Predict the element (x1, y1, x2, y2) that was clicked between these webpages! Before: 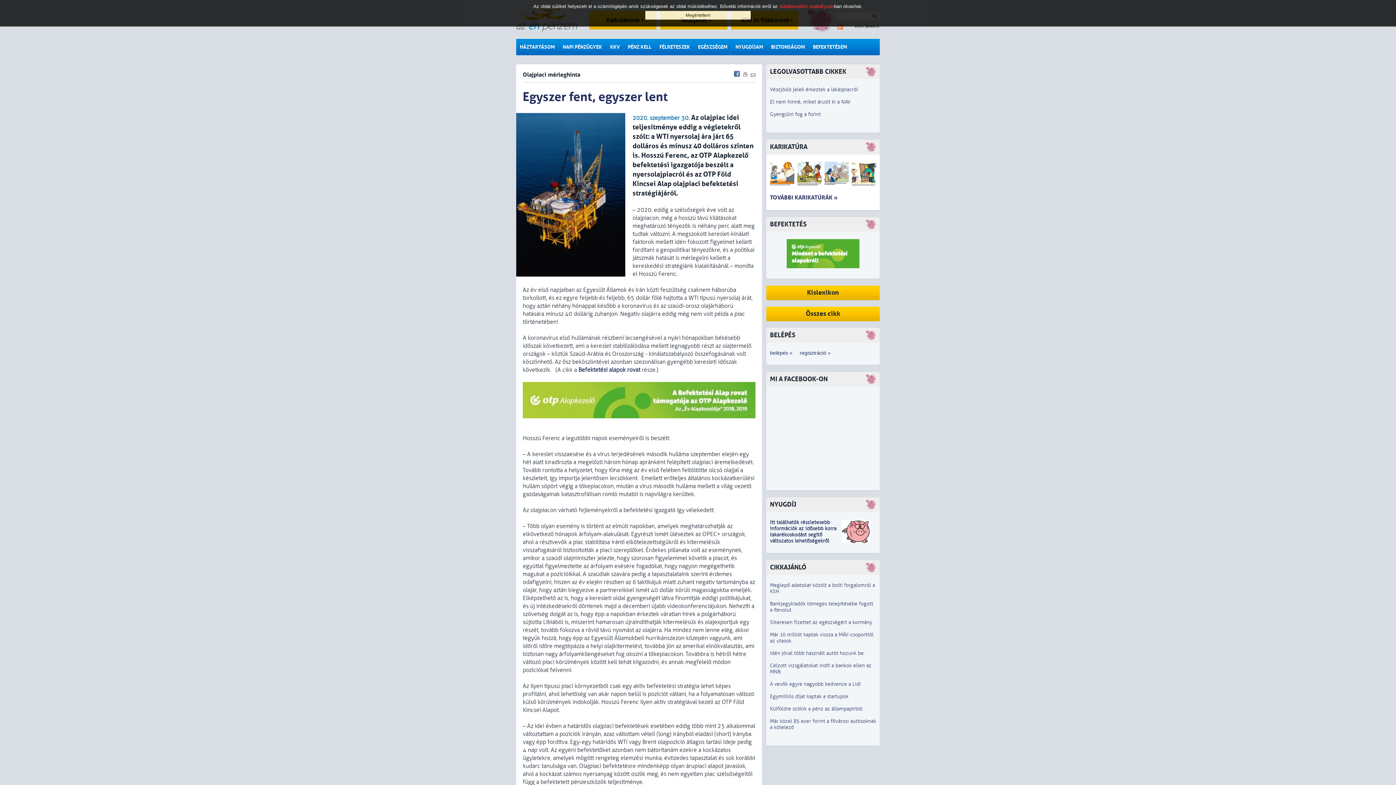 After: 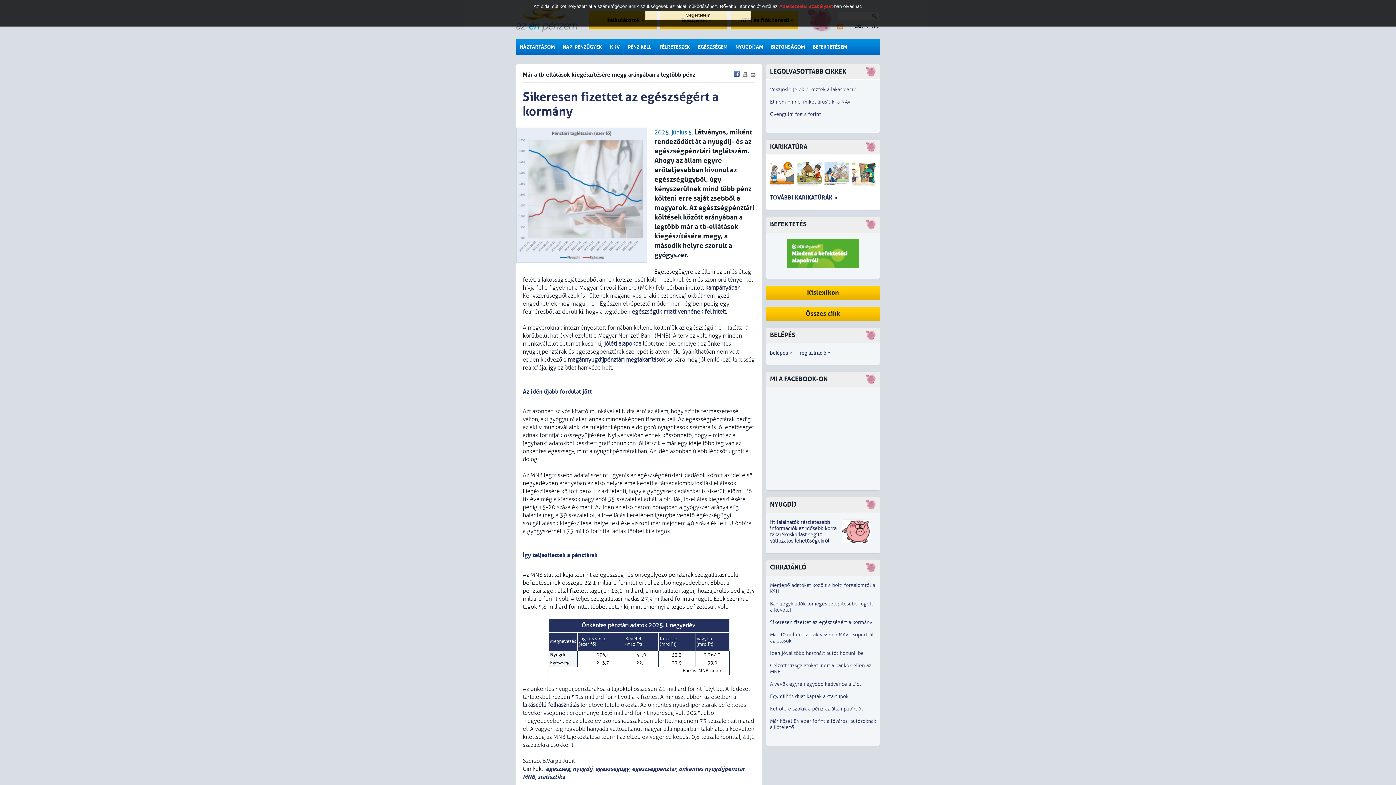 Action: label: Sikeresen fizettet az egészségért a kormány bbox: (770, 619, 872, 625)